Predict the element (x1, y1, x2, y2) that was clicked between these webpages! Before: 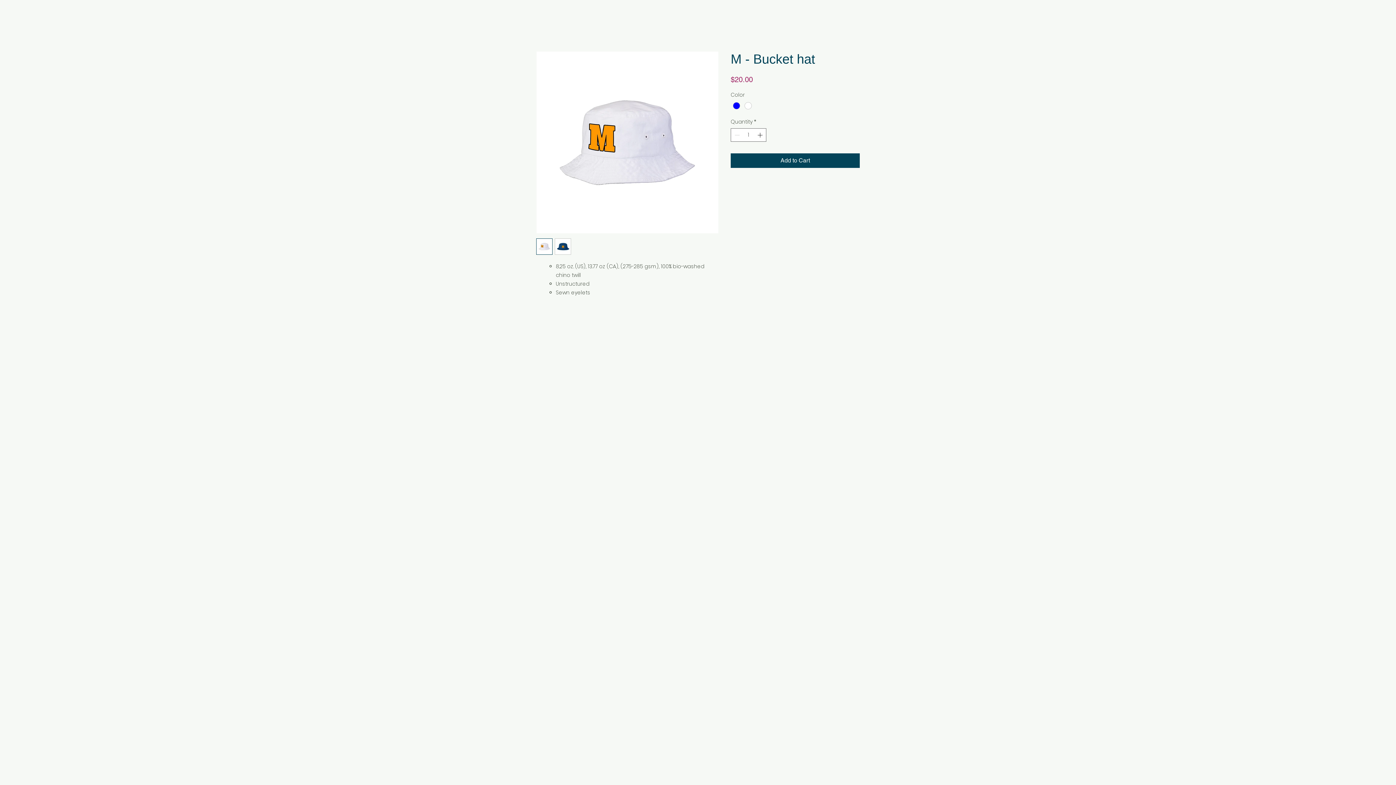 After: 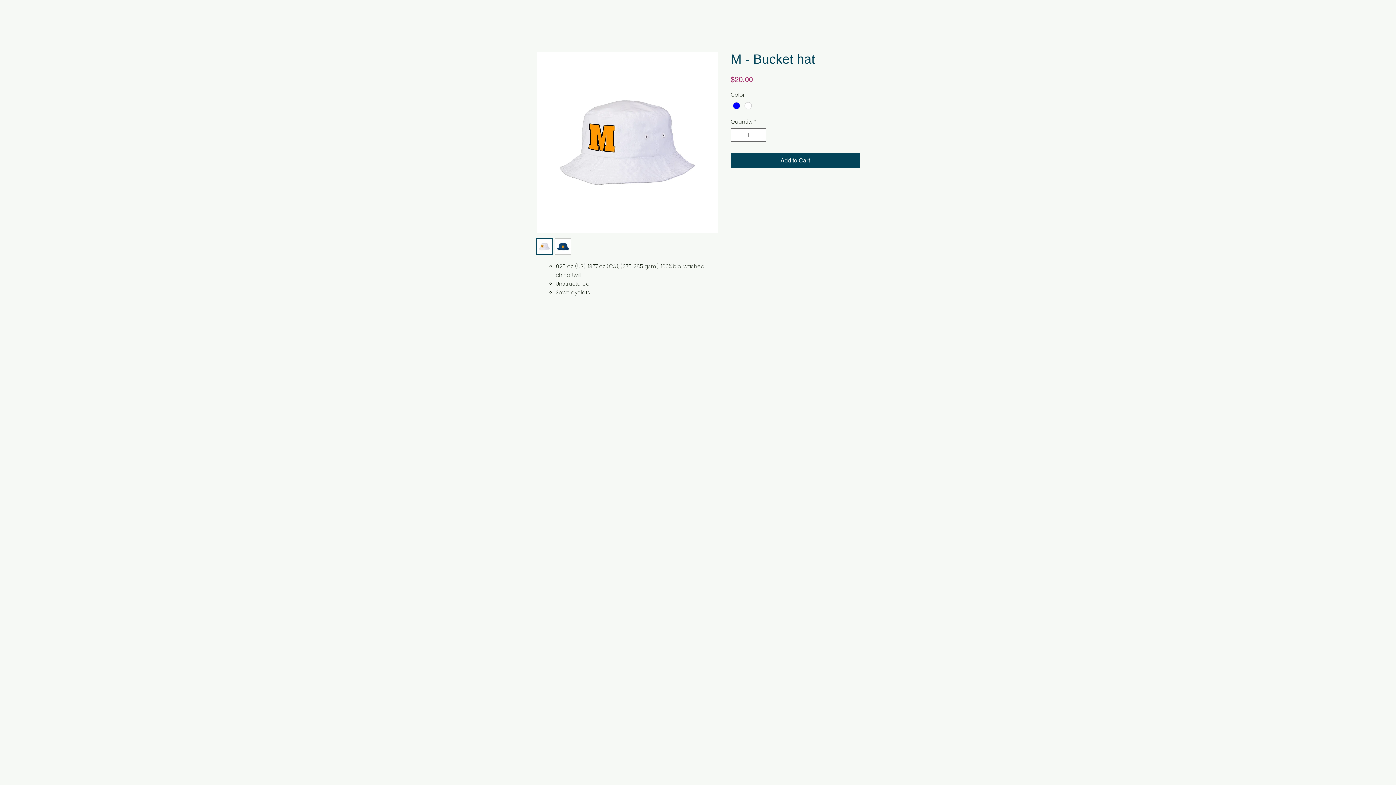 Action: bbox: (536, 238, 552, 254)